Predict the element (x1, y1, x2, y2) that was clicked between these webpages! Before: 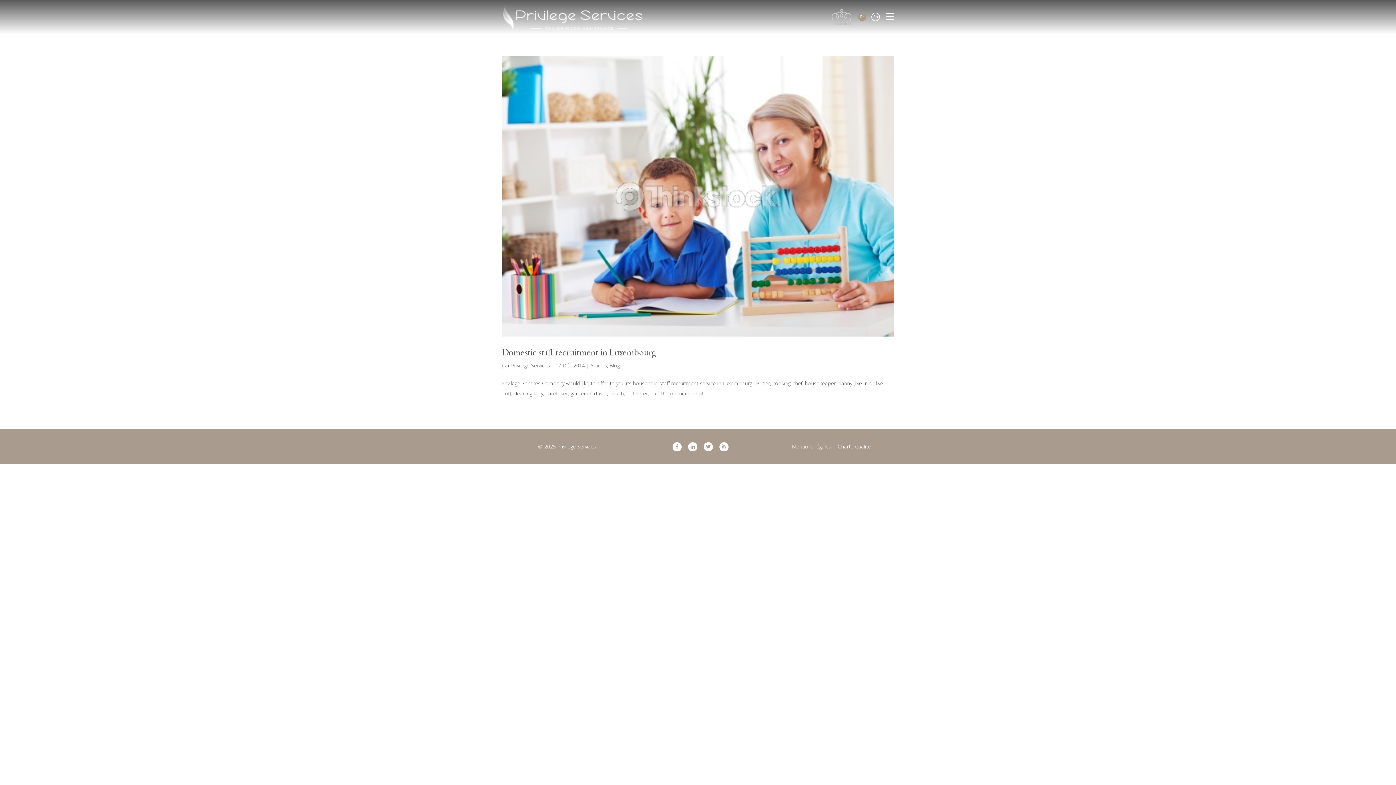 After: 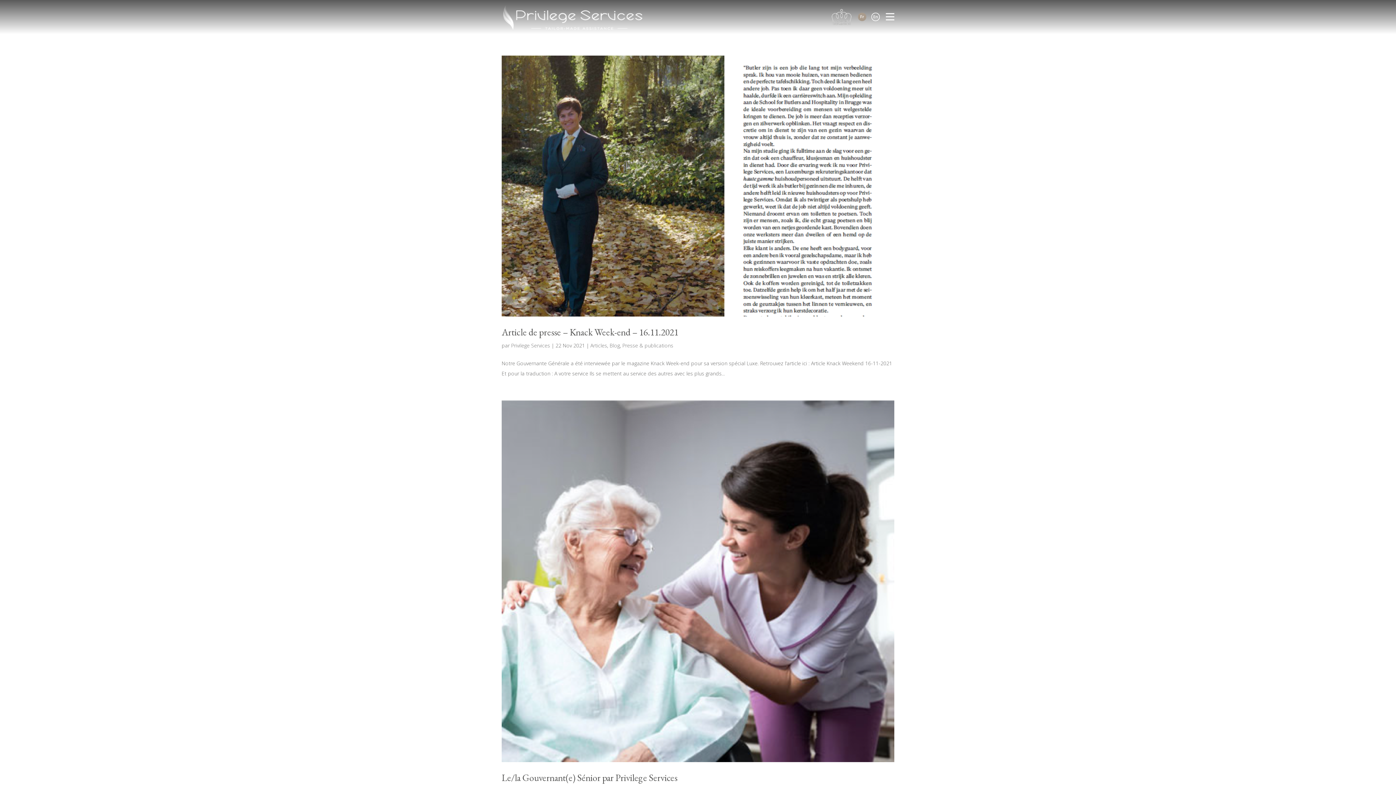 Action: bbox: (590, 362, 607, 369) label: Articles